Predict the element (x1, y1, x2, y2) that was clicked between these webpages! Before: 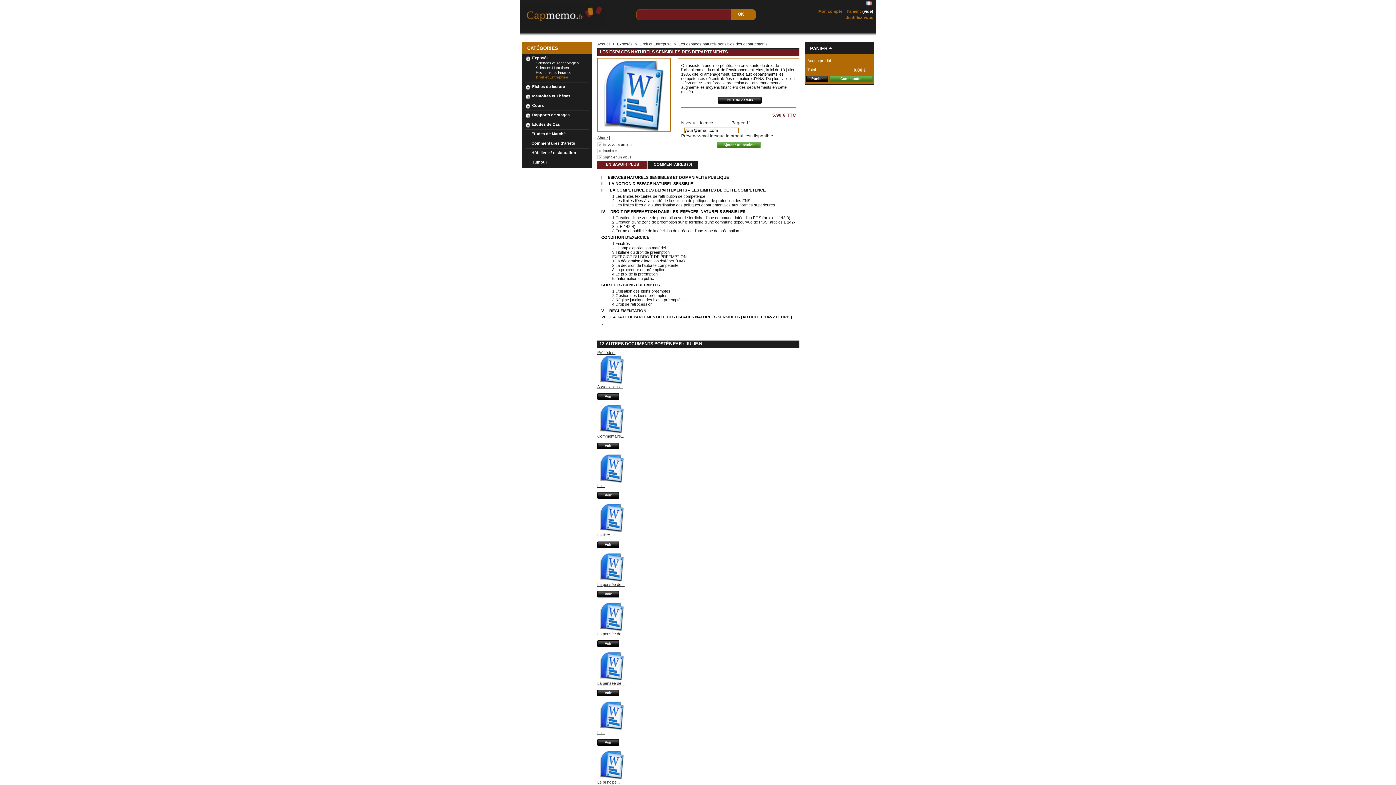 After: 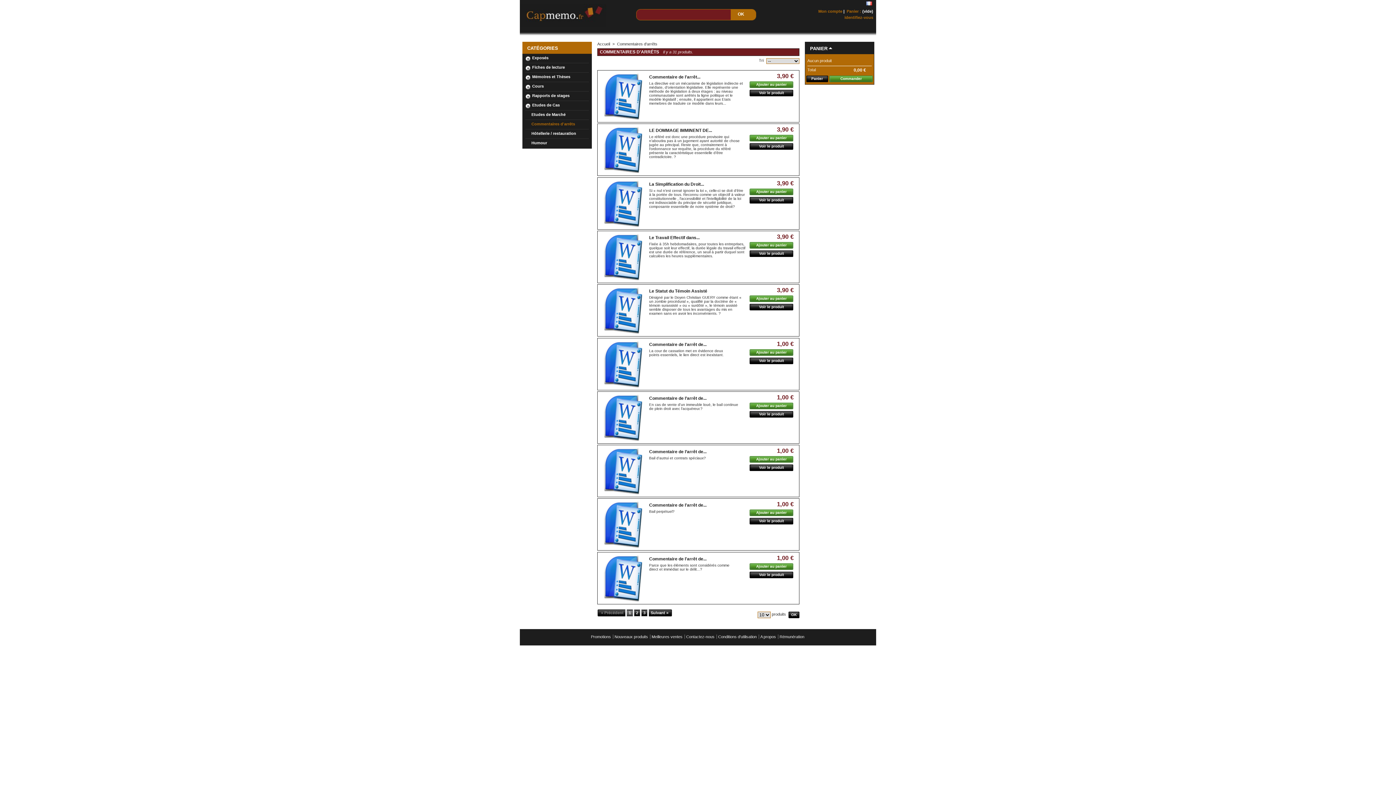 Action: label: Commentaires d'arrêts bbox: (530, 141, 575, 145)